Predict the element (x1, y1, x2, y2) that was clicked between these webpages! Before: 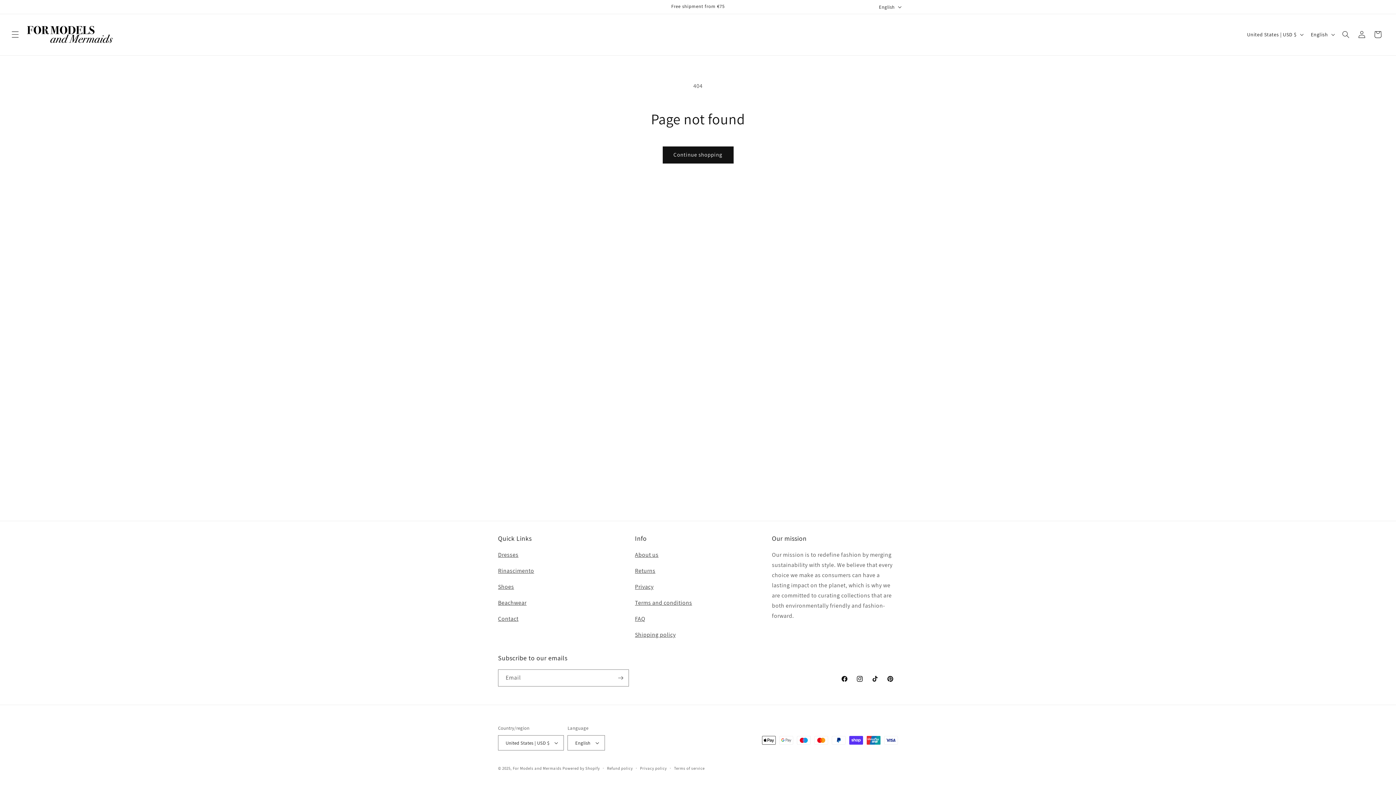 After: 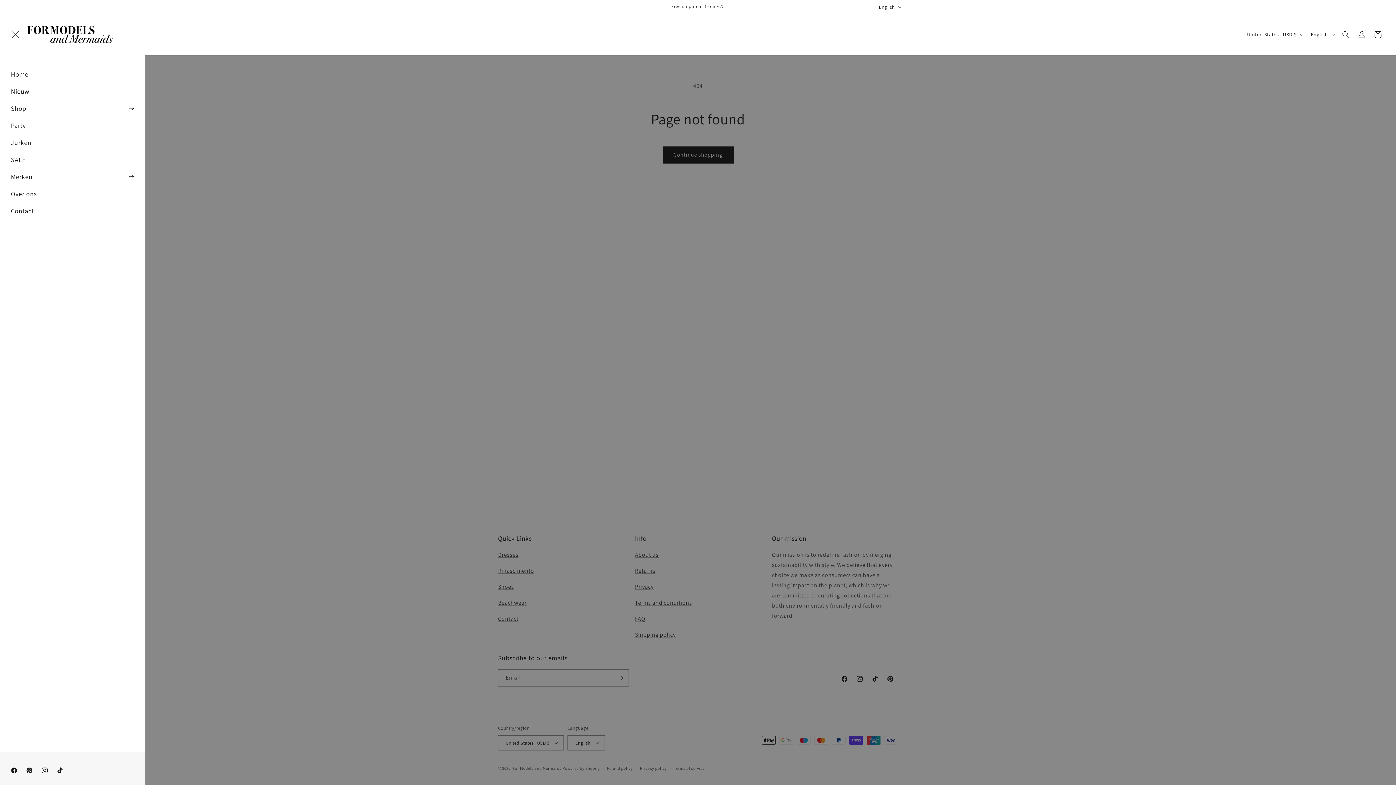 Action: label: Menu bbox: (7, 26, 23, 42)